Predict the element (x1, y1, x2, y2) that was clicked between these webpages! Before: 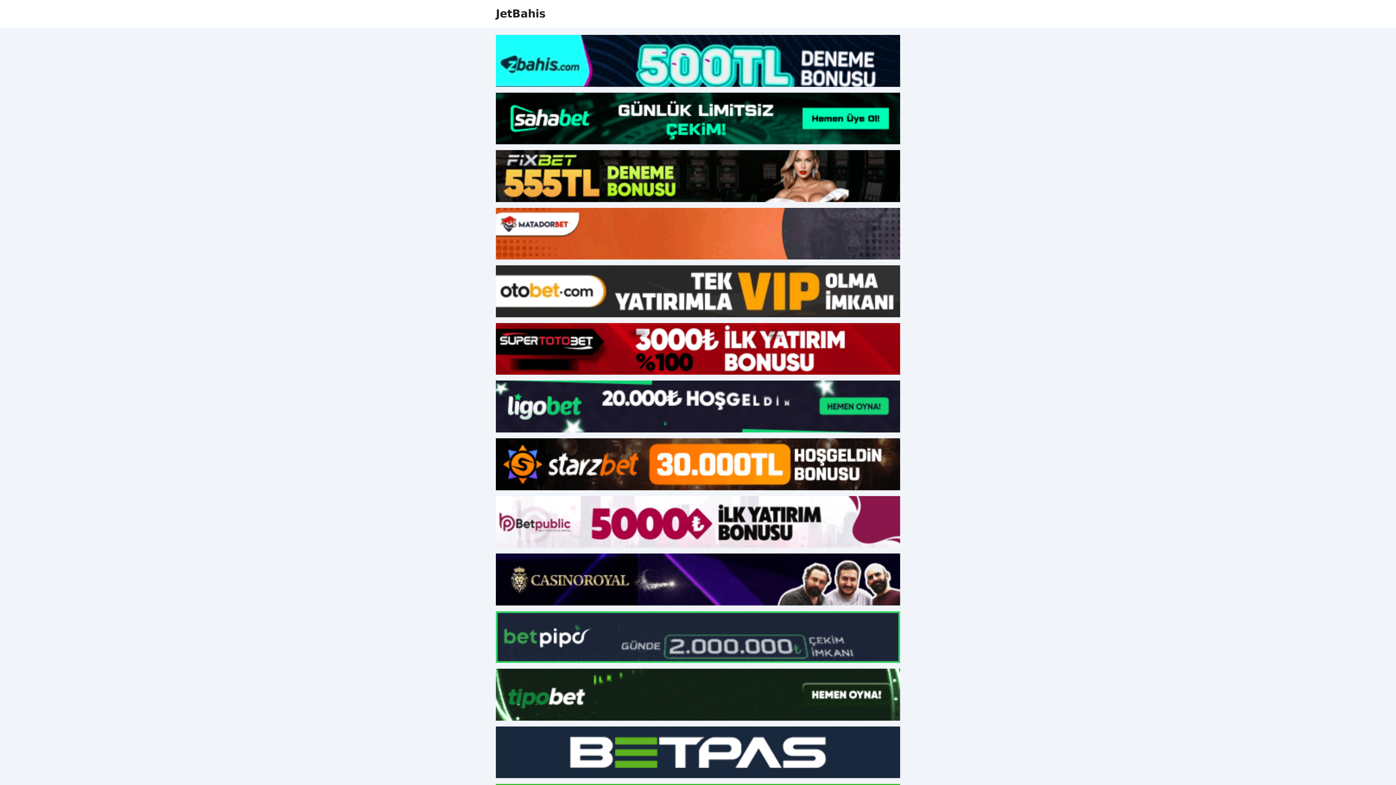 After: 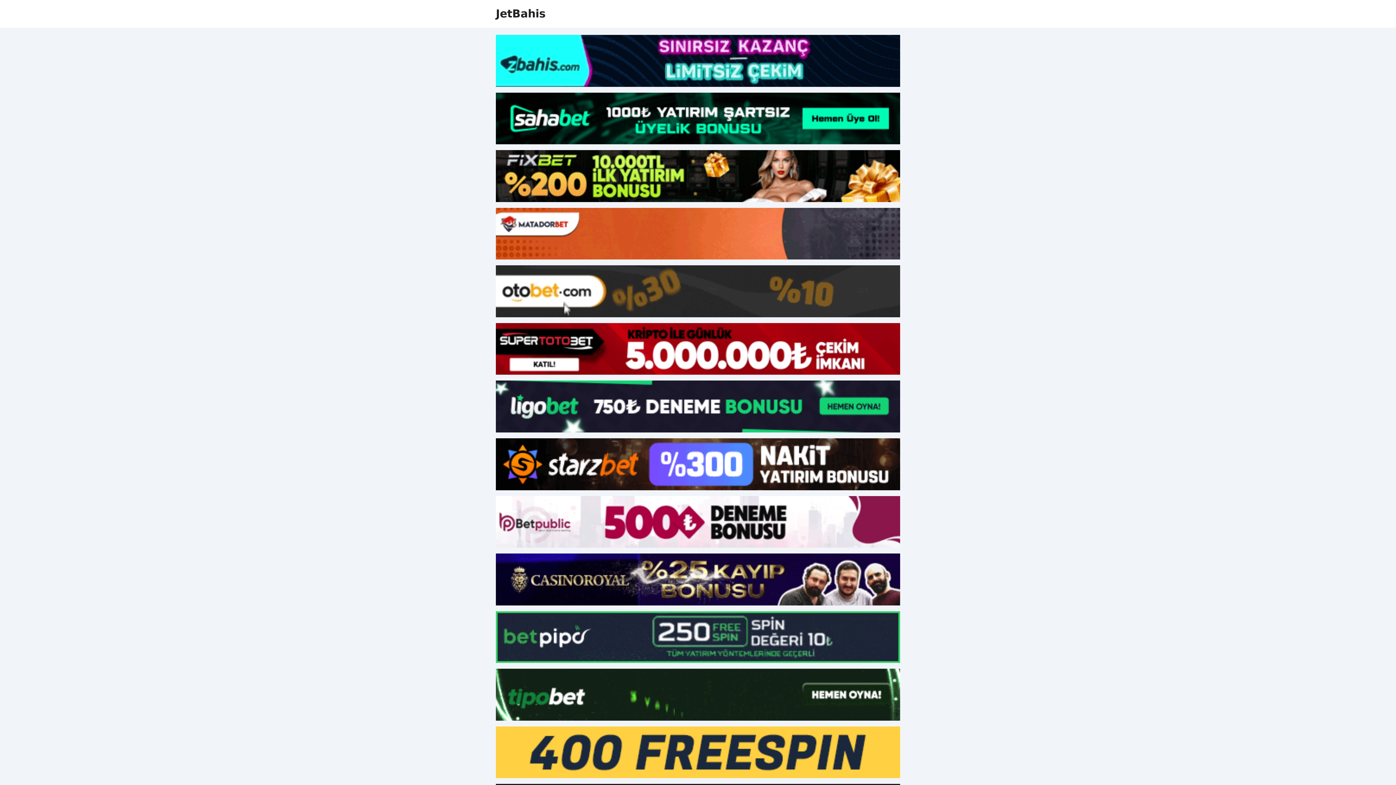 Action: bbox: (496, 265, 900, 317)